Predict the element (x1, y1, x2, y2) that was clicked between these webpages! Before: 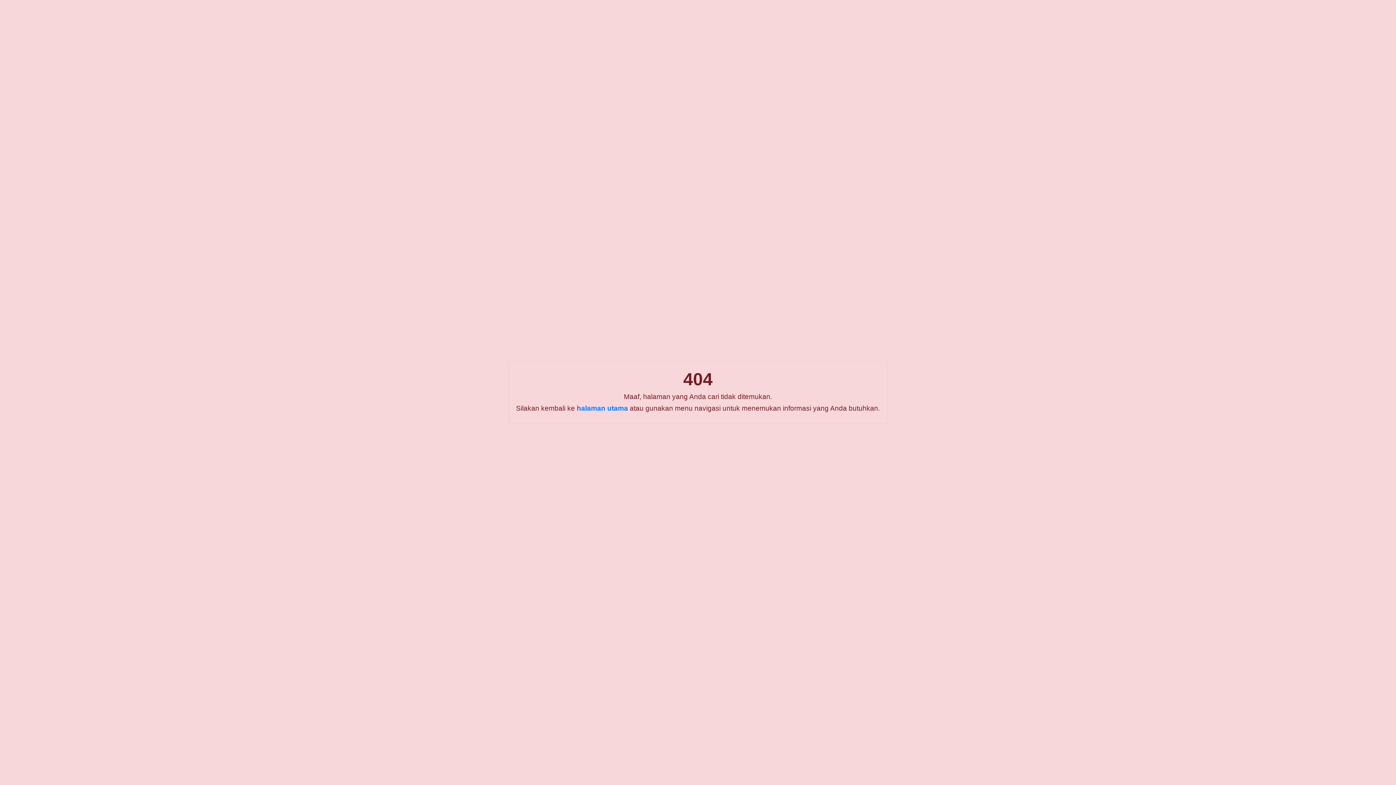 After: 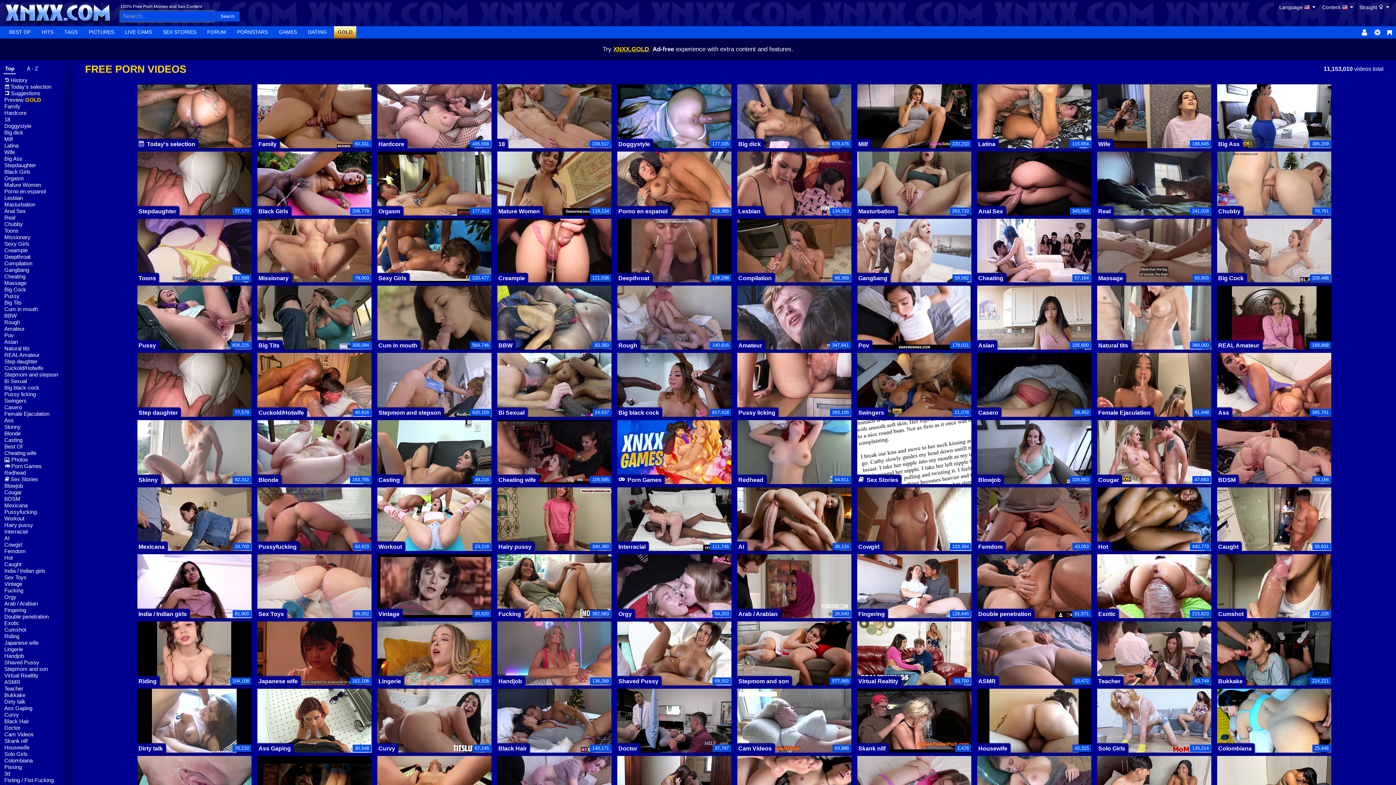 Action: label: halaman utama bbox: (576, 404, 628, 412)